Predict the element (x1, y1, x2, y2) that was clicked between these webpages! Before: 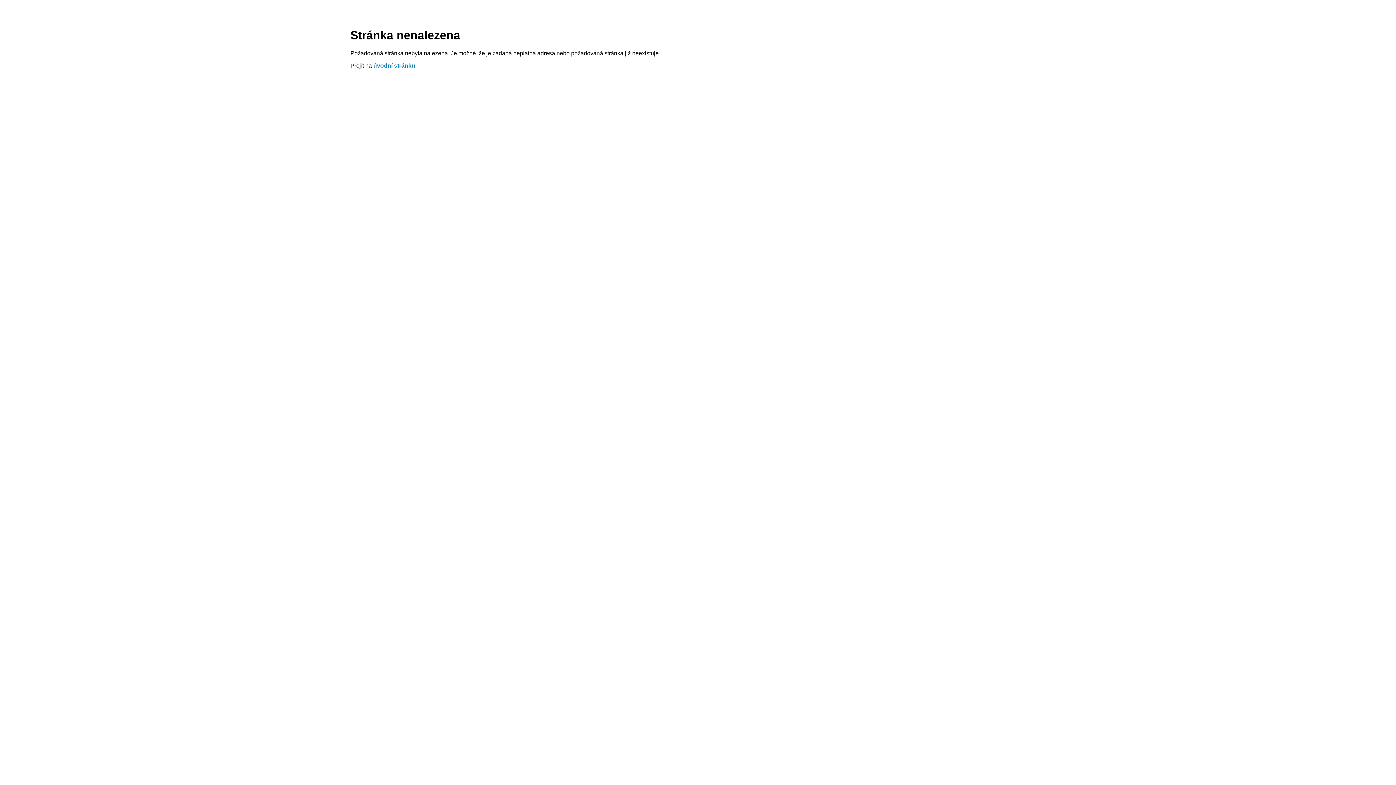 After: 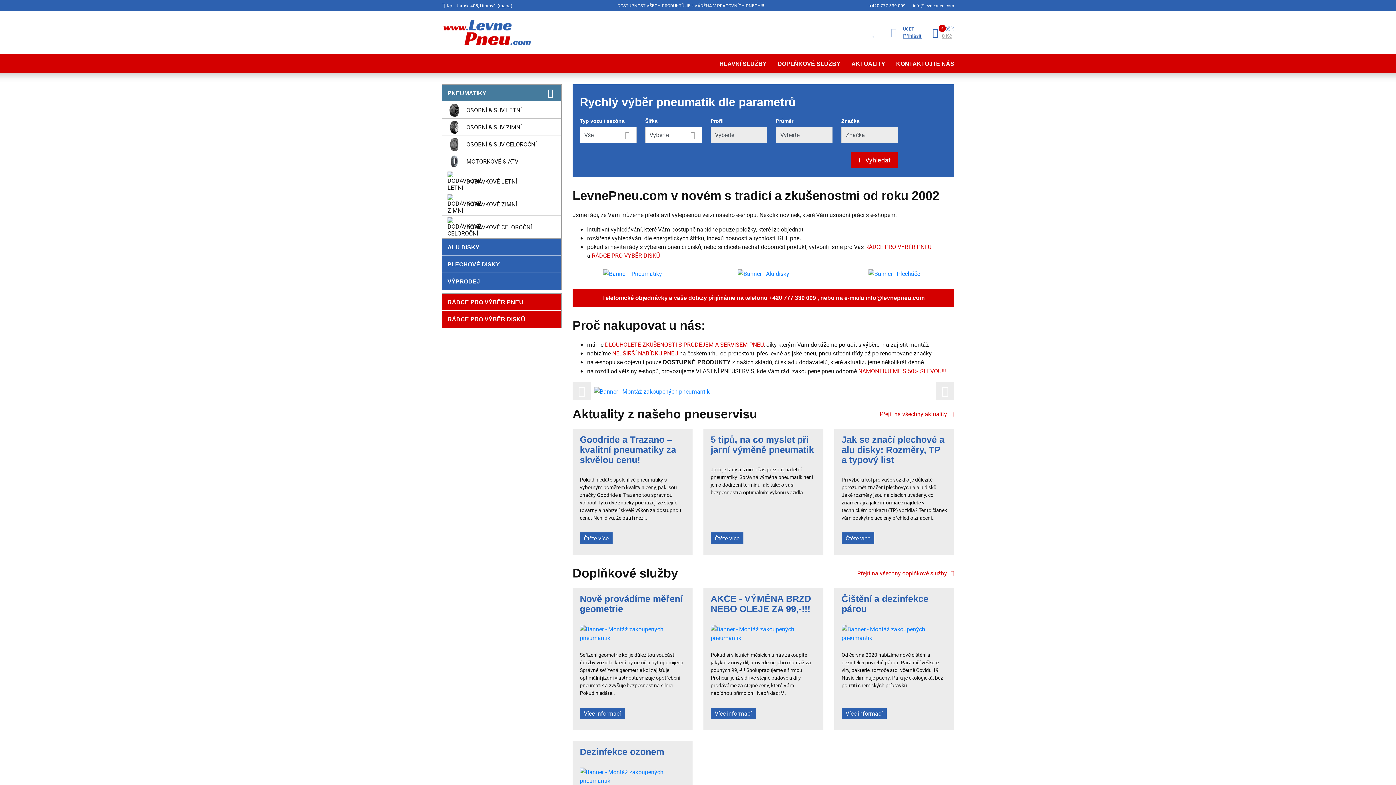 Action: bbox: (373, 62, 415, 68) label: úvodní stránku